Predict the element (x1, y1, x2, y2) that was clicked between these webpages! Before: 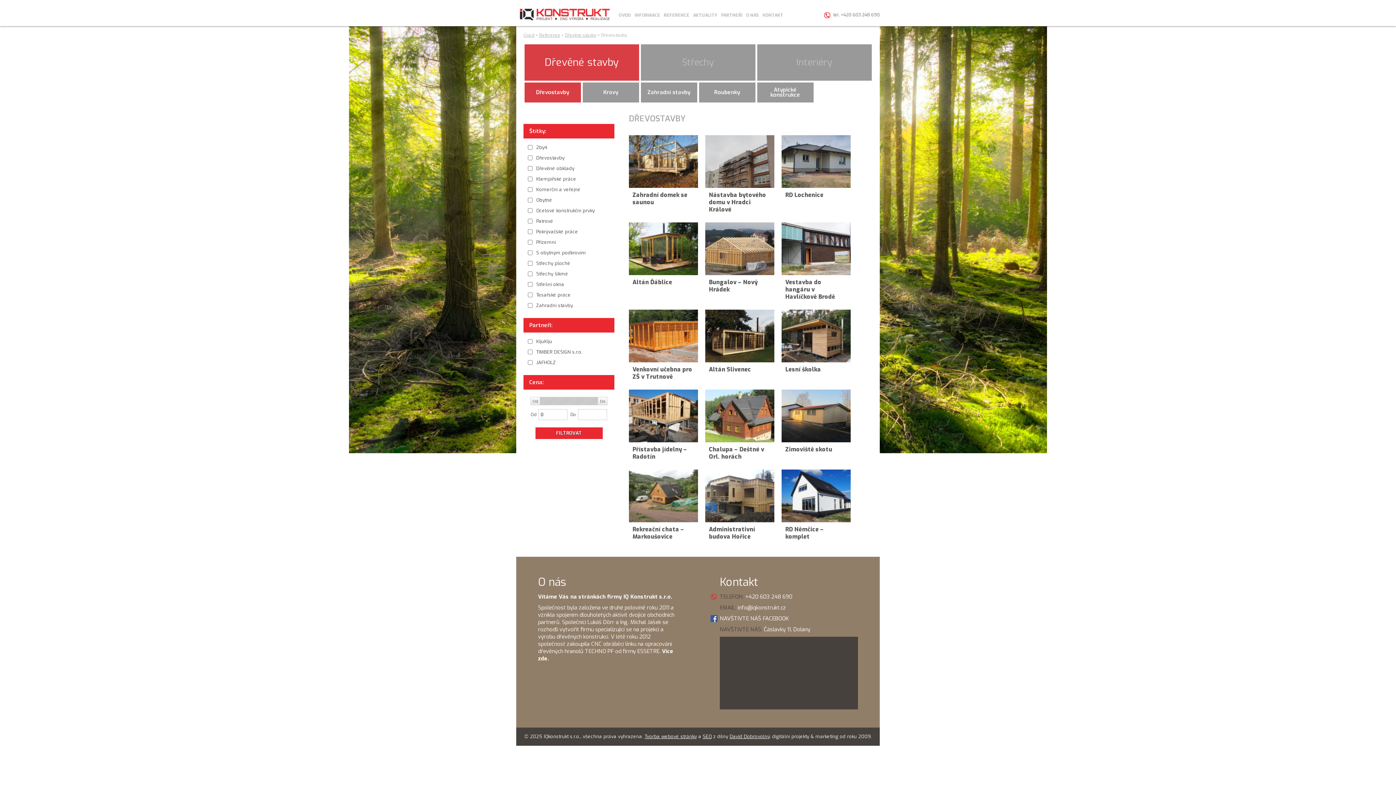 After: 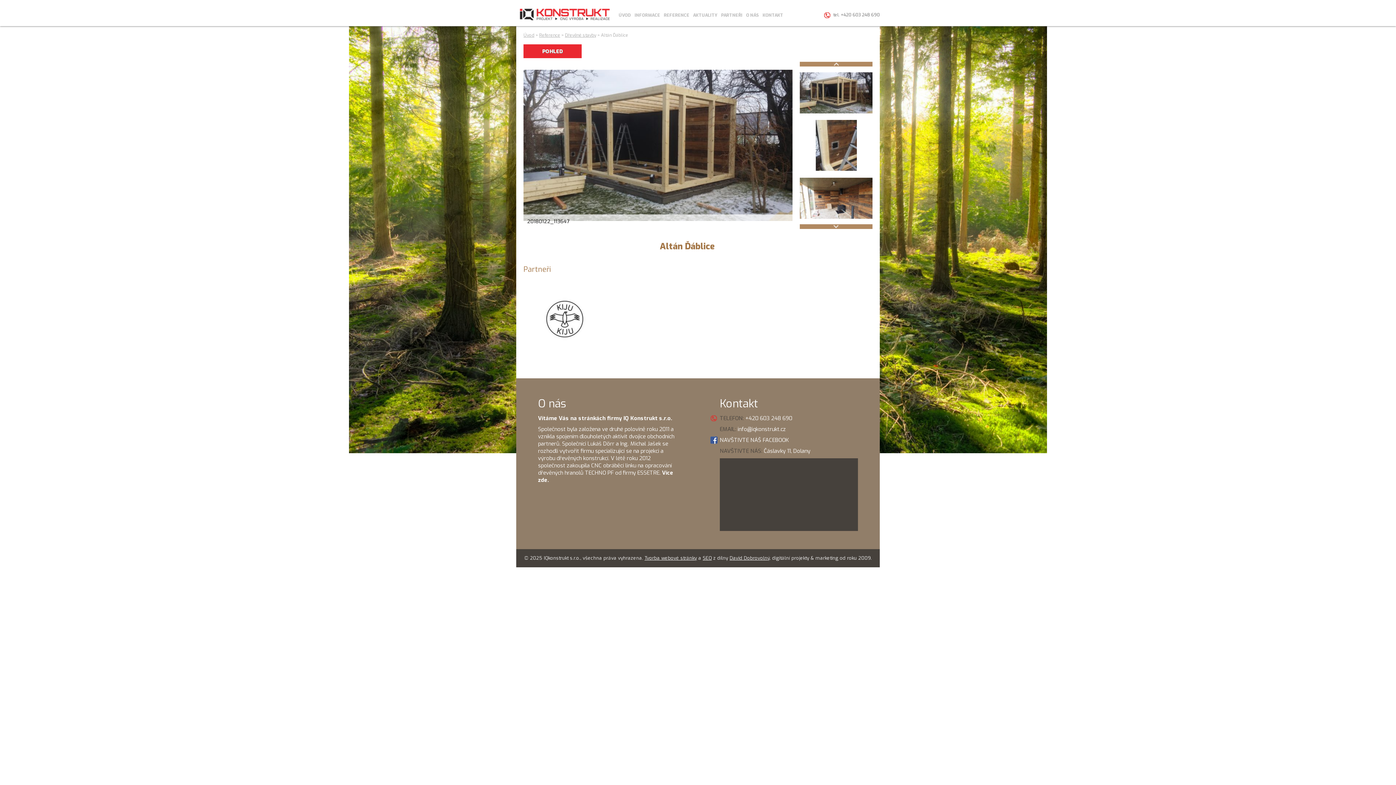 Action: bbox: (629, 222, 698, 275)